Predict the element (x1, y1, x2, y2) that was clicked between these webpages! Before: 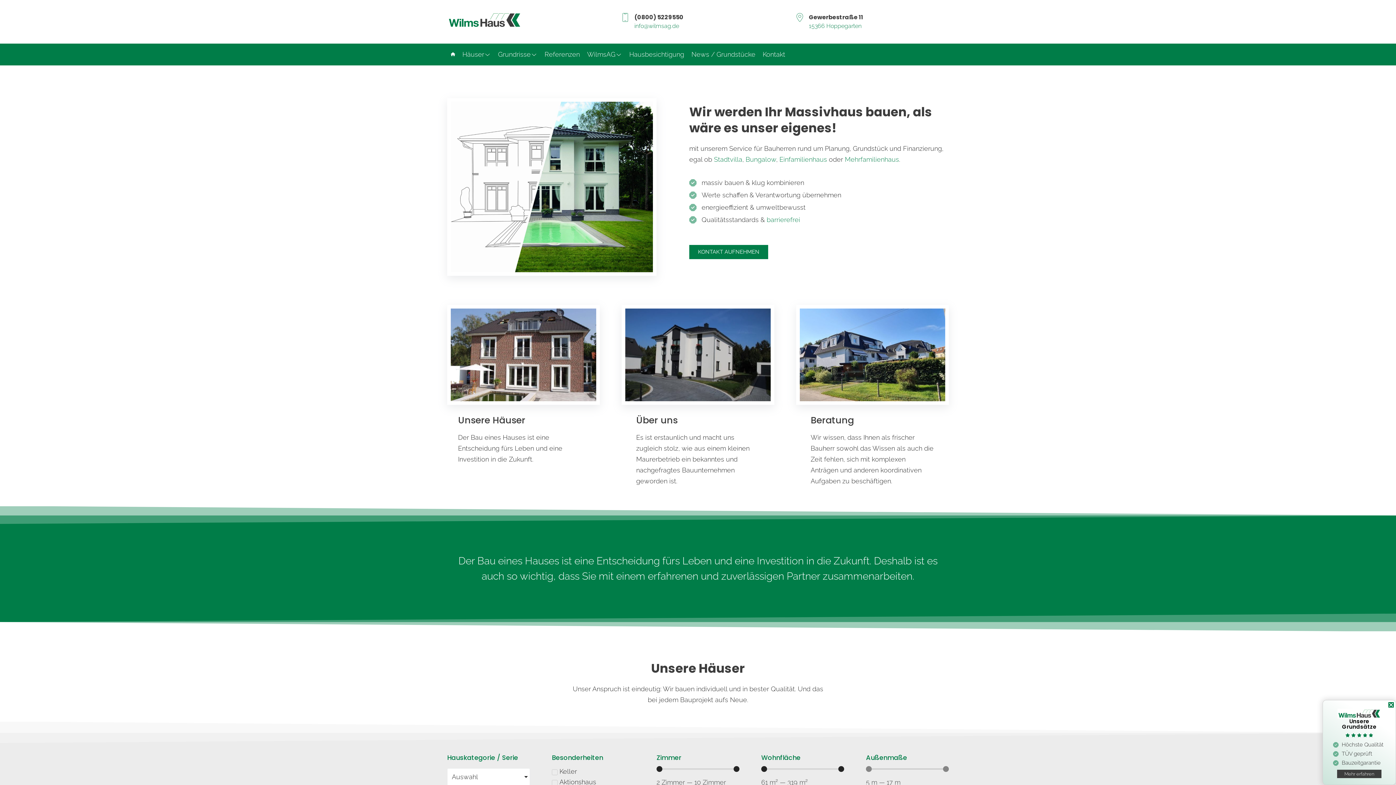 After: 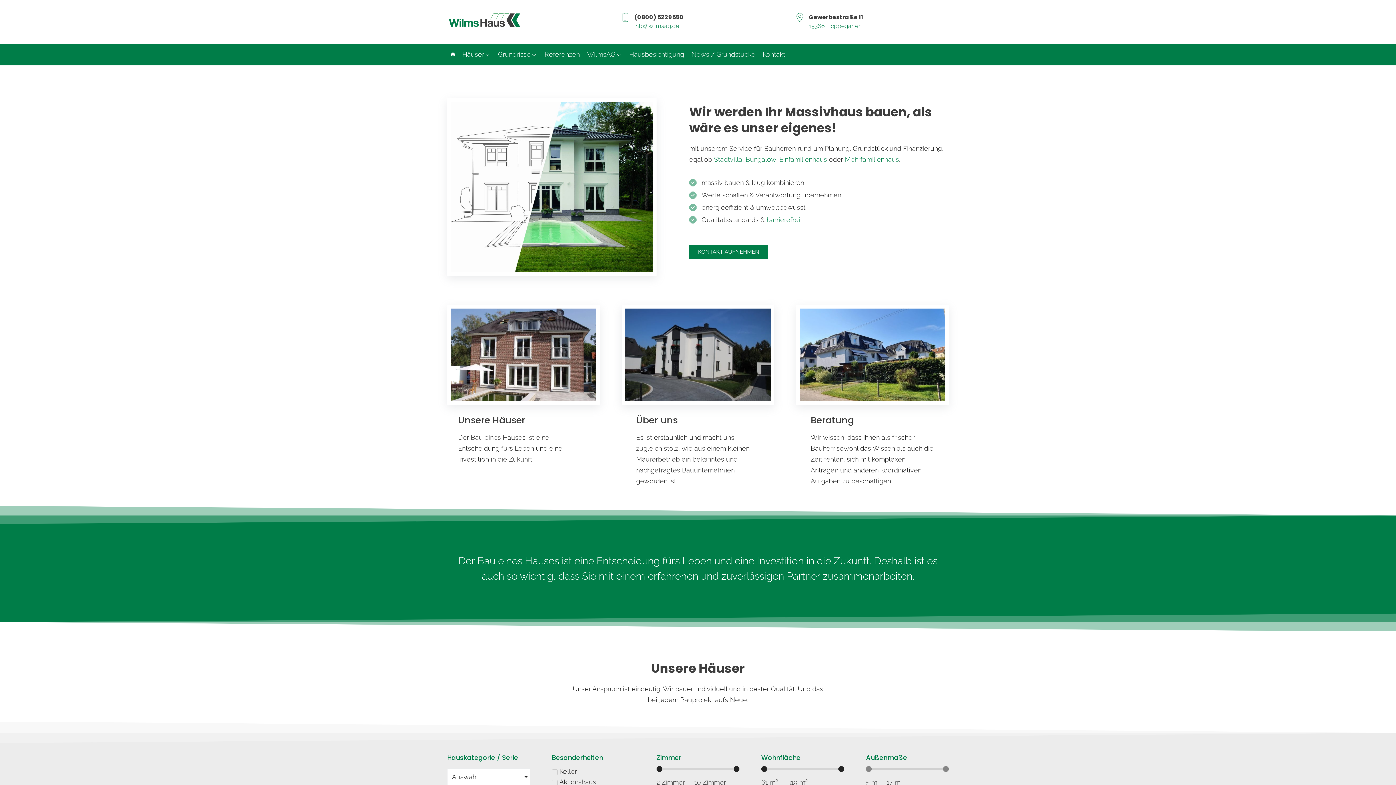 Action: bbox: (447, 11, 522, 28)